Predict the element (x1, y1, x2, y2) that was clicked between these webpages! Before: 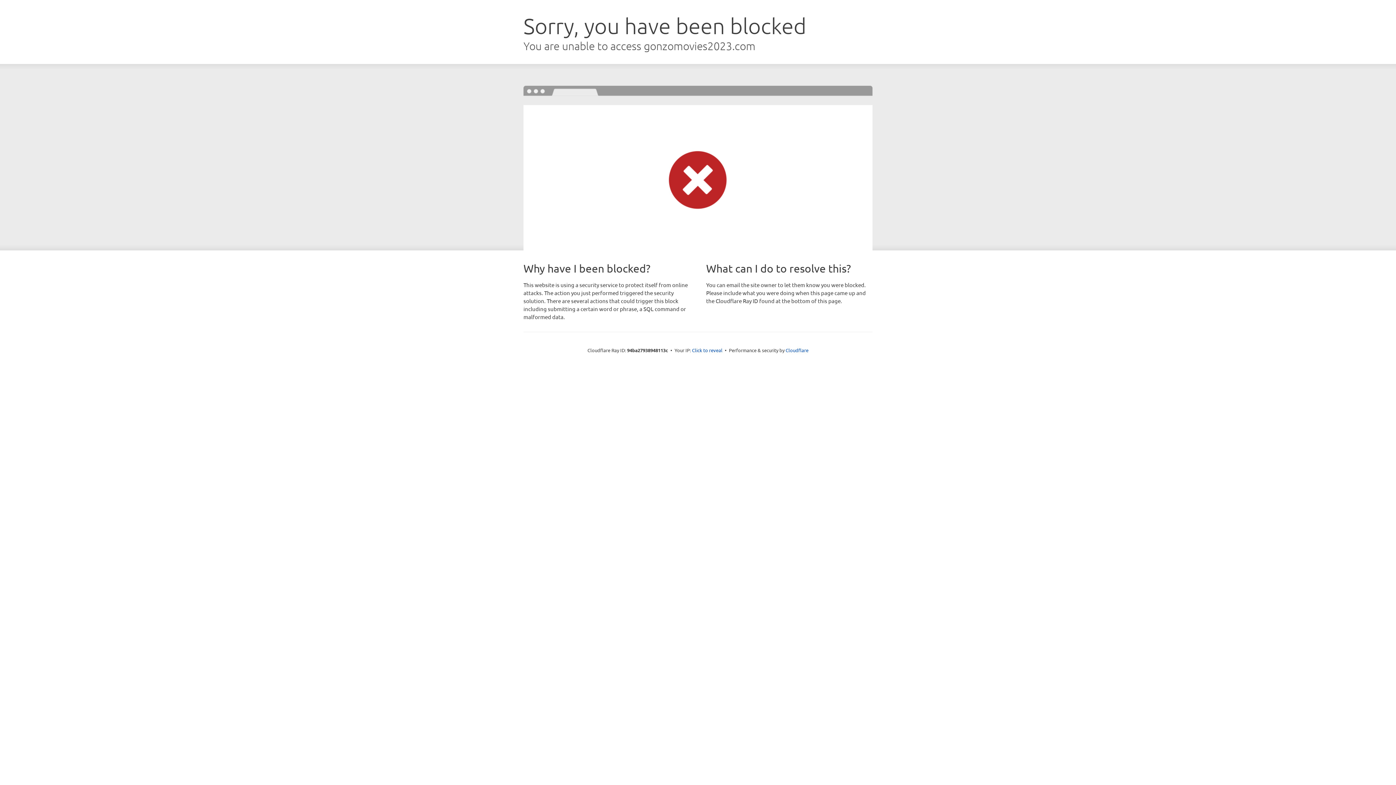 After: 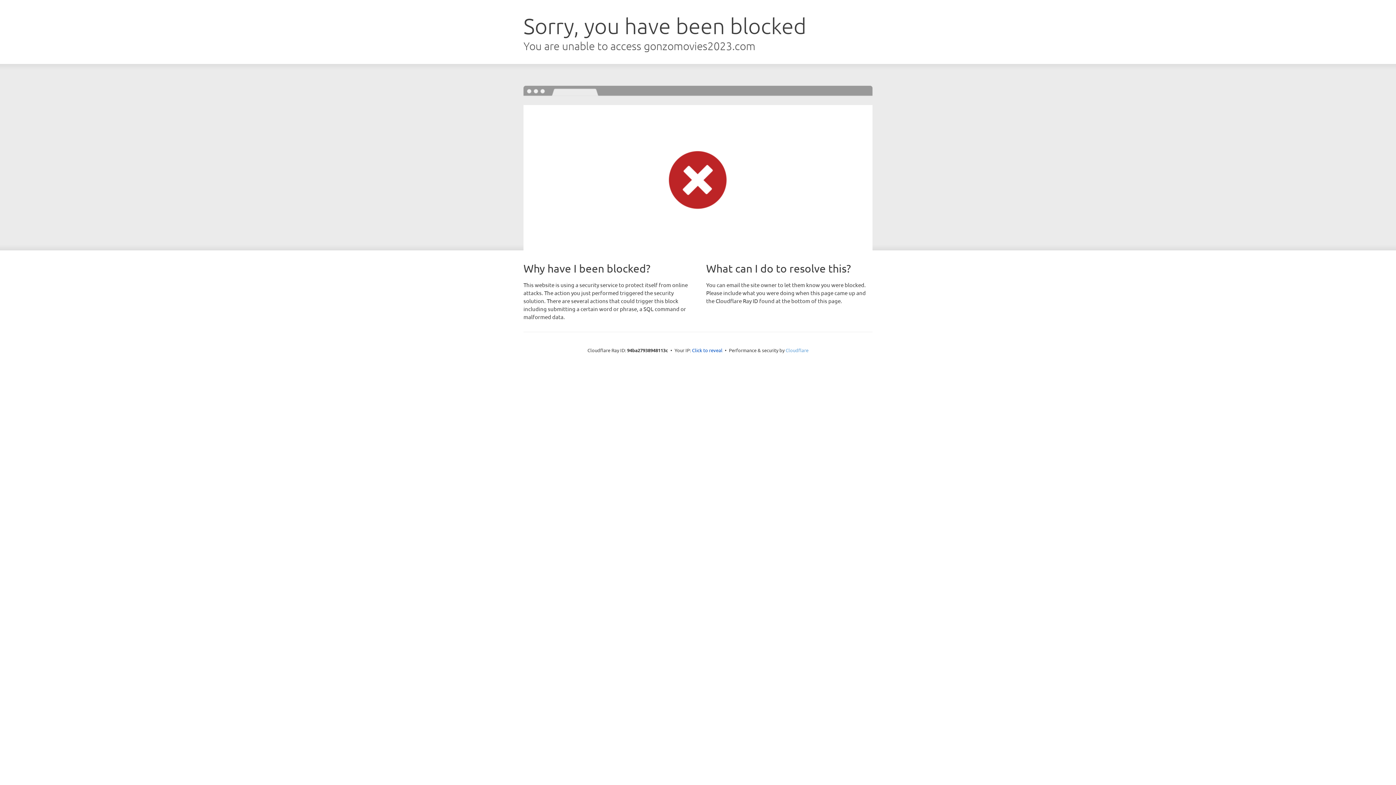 Action: label: Cloudflare bbox: (785, 347, 808, 353)